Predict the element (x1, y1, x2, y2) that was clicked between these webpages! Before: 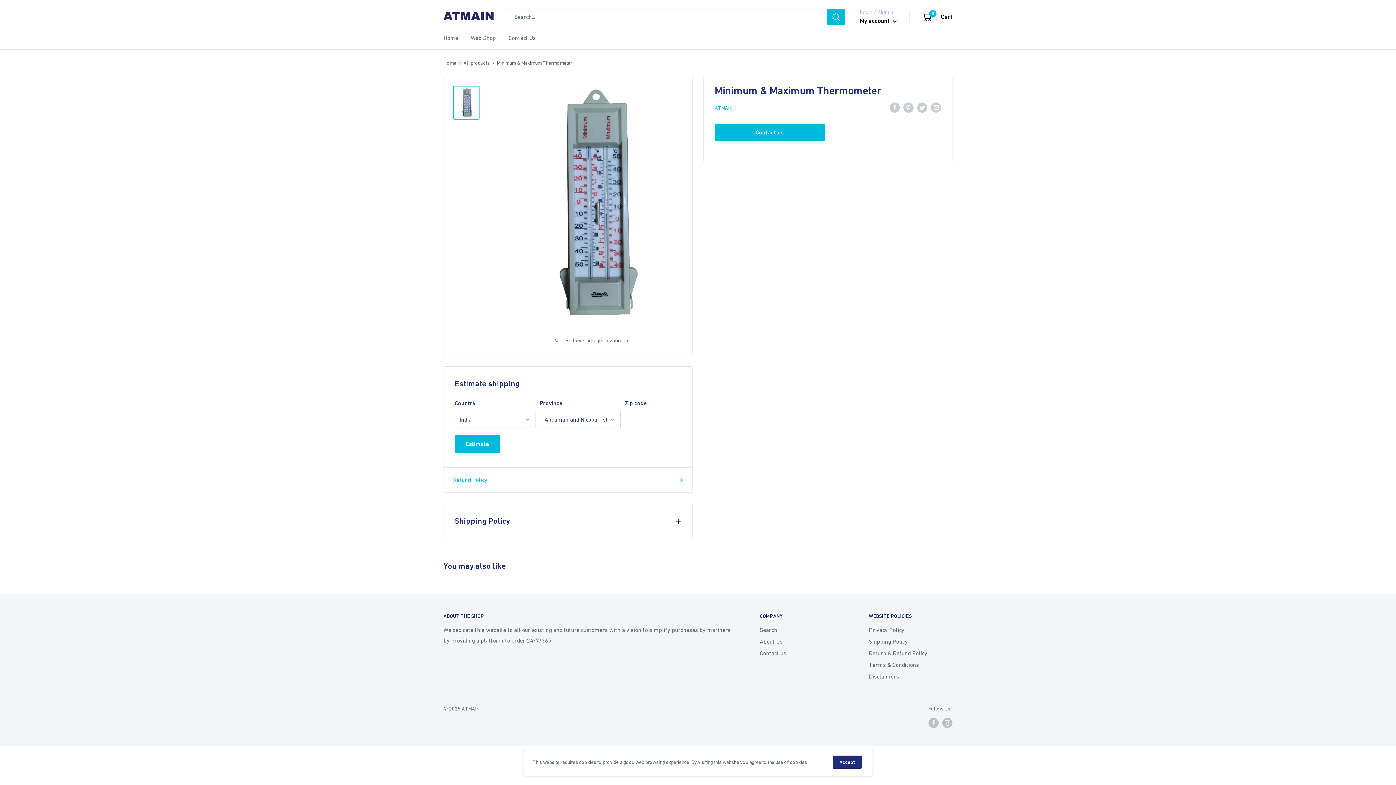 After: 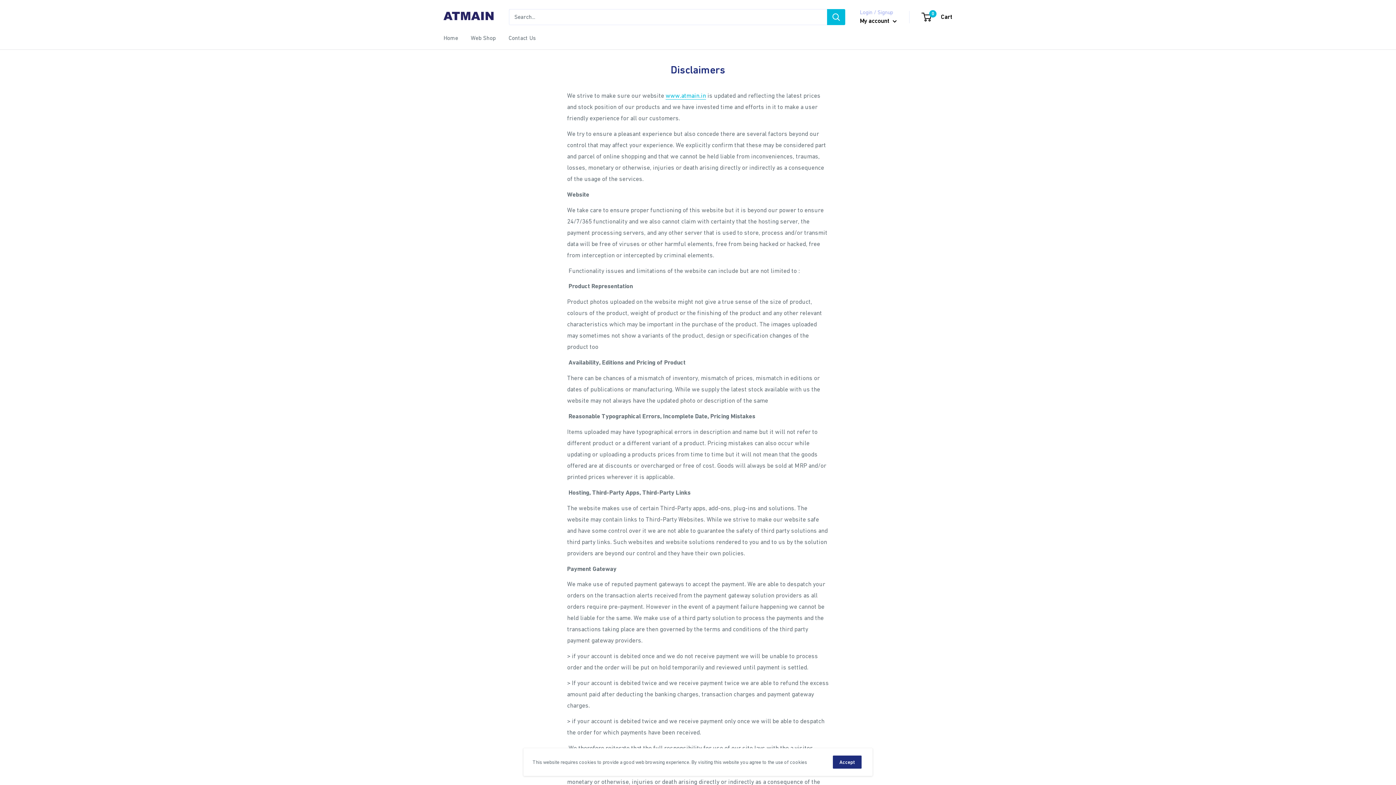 Action: bbox: (869, 671, 952, 682) label: Disclaimers